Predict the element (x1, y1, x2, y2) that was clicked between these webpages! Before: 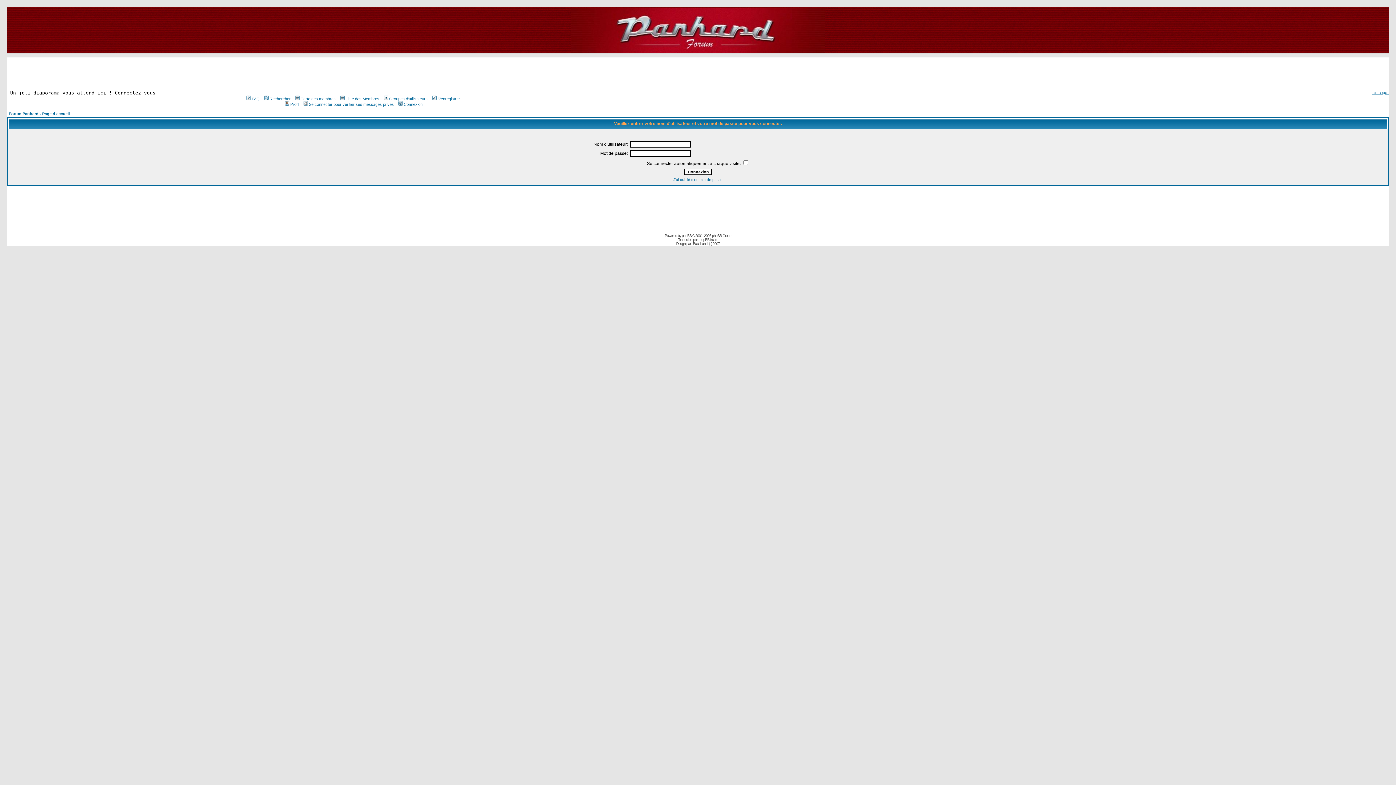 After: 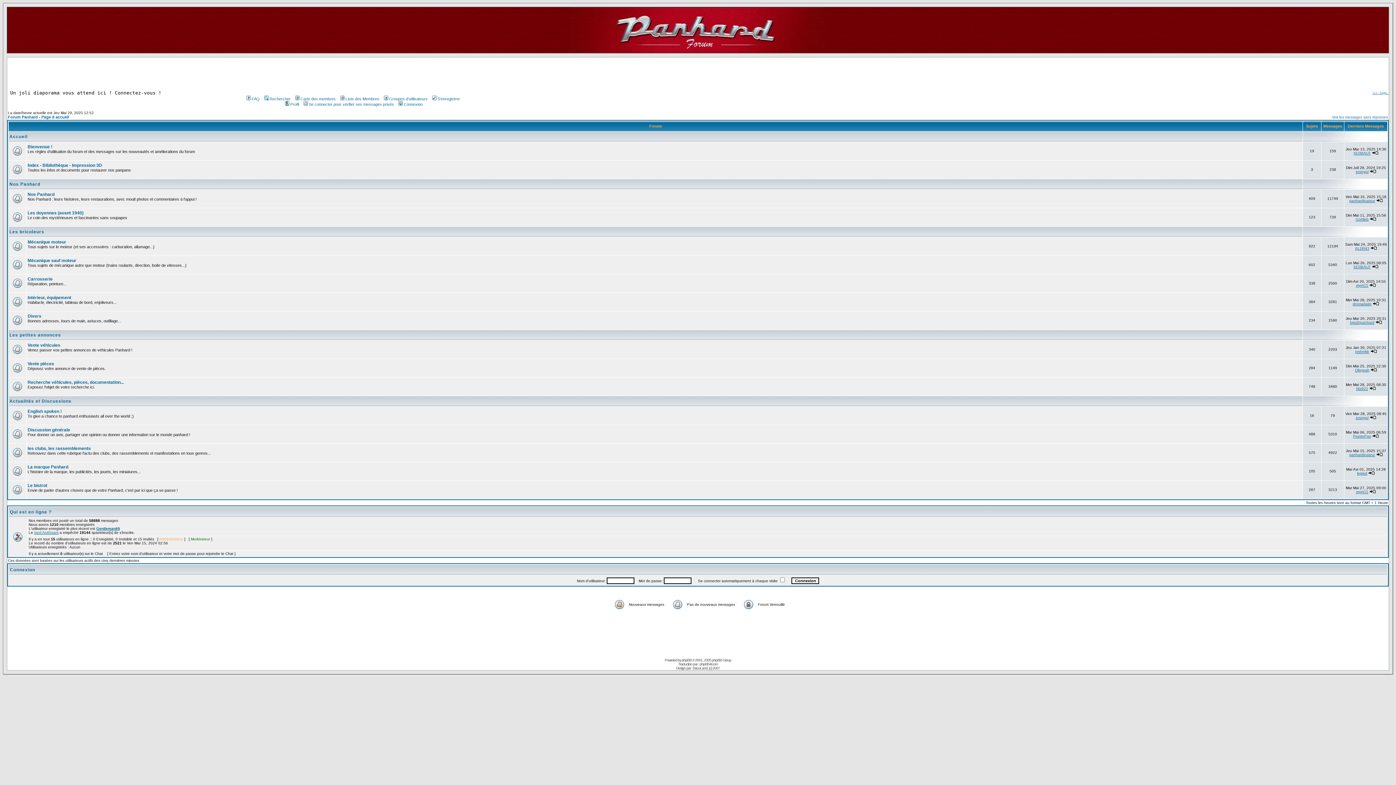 Action: bbox: (8, 111, 69, 116) label: Forum Panhard - Page d accueil